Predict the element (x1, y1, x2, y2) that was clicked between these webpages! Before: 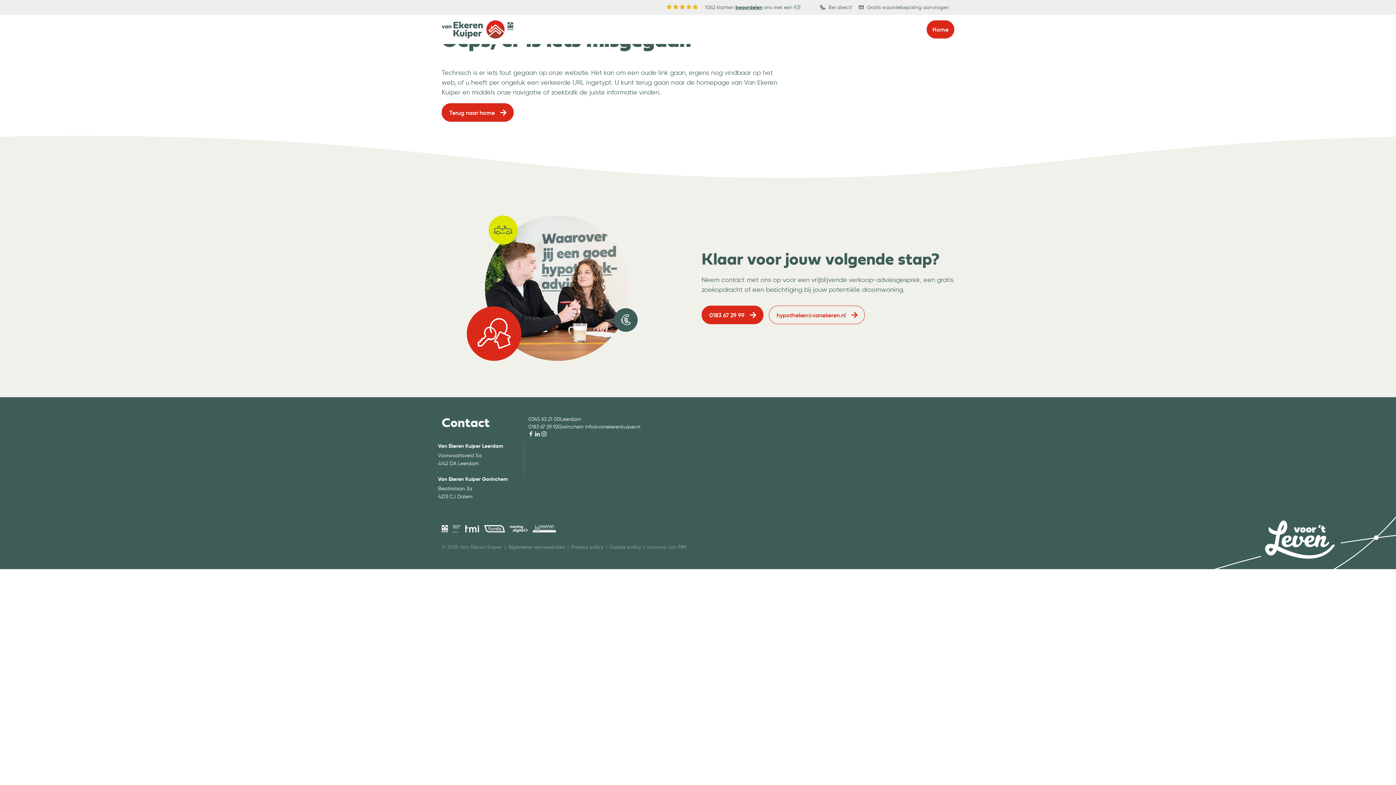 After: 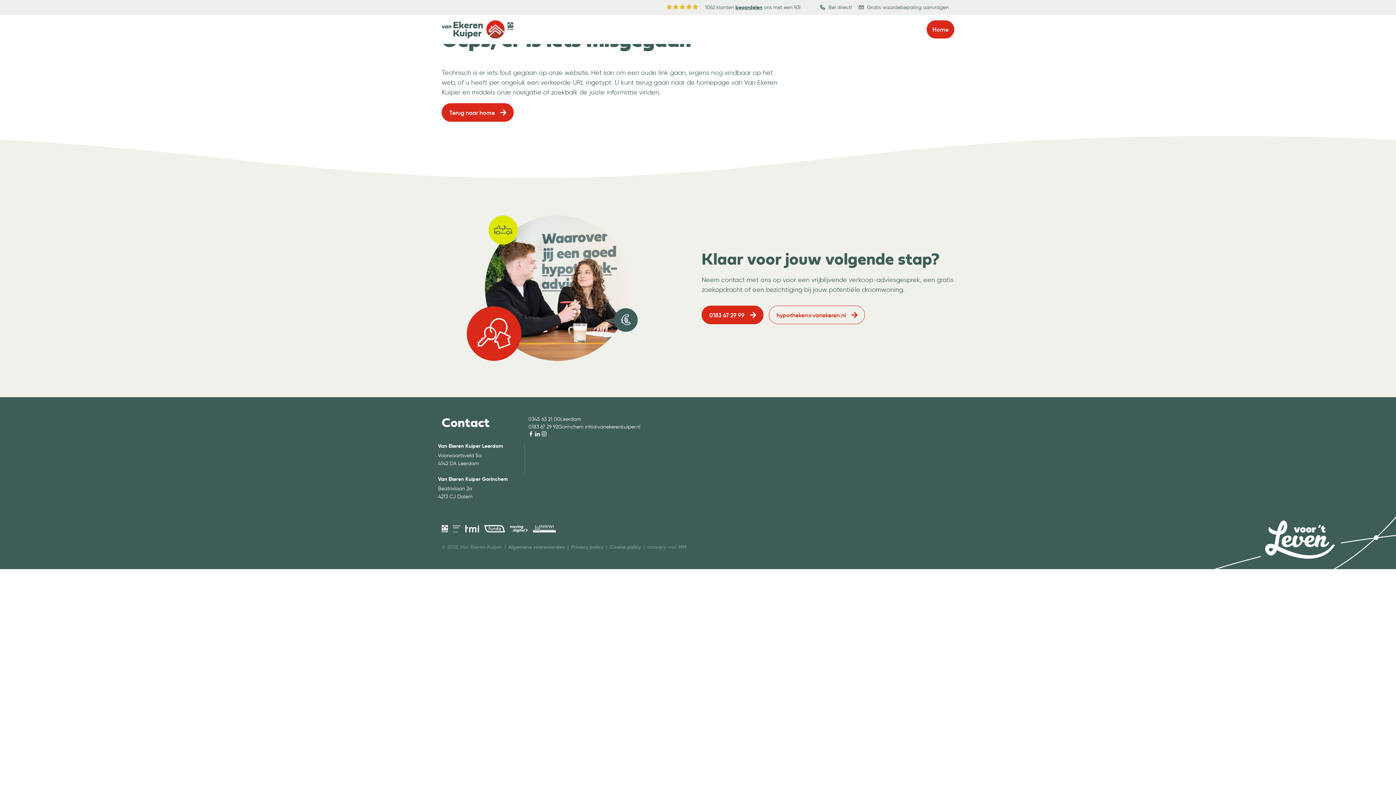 Action: bbox: (533, 524, 555, 532)